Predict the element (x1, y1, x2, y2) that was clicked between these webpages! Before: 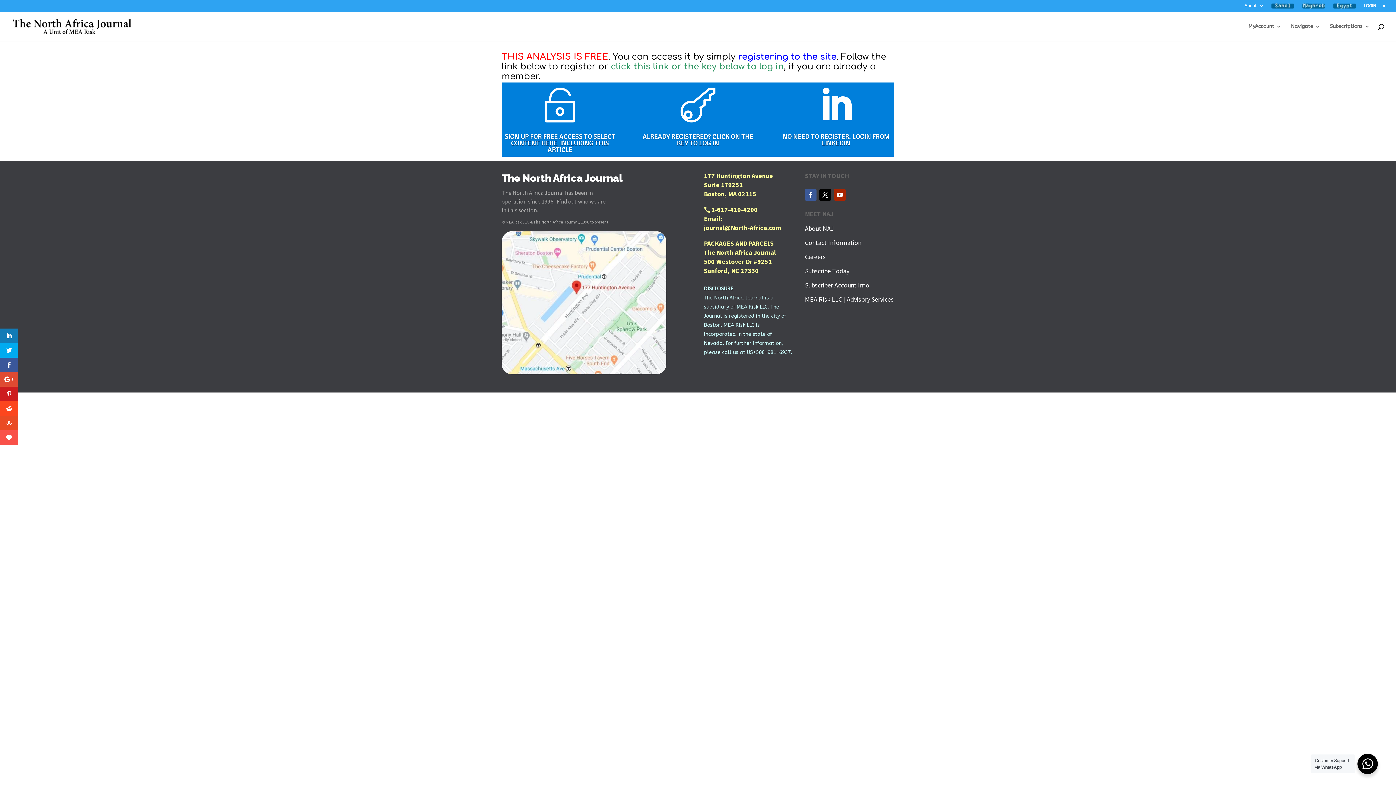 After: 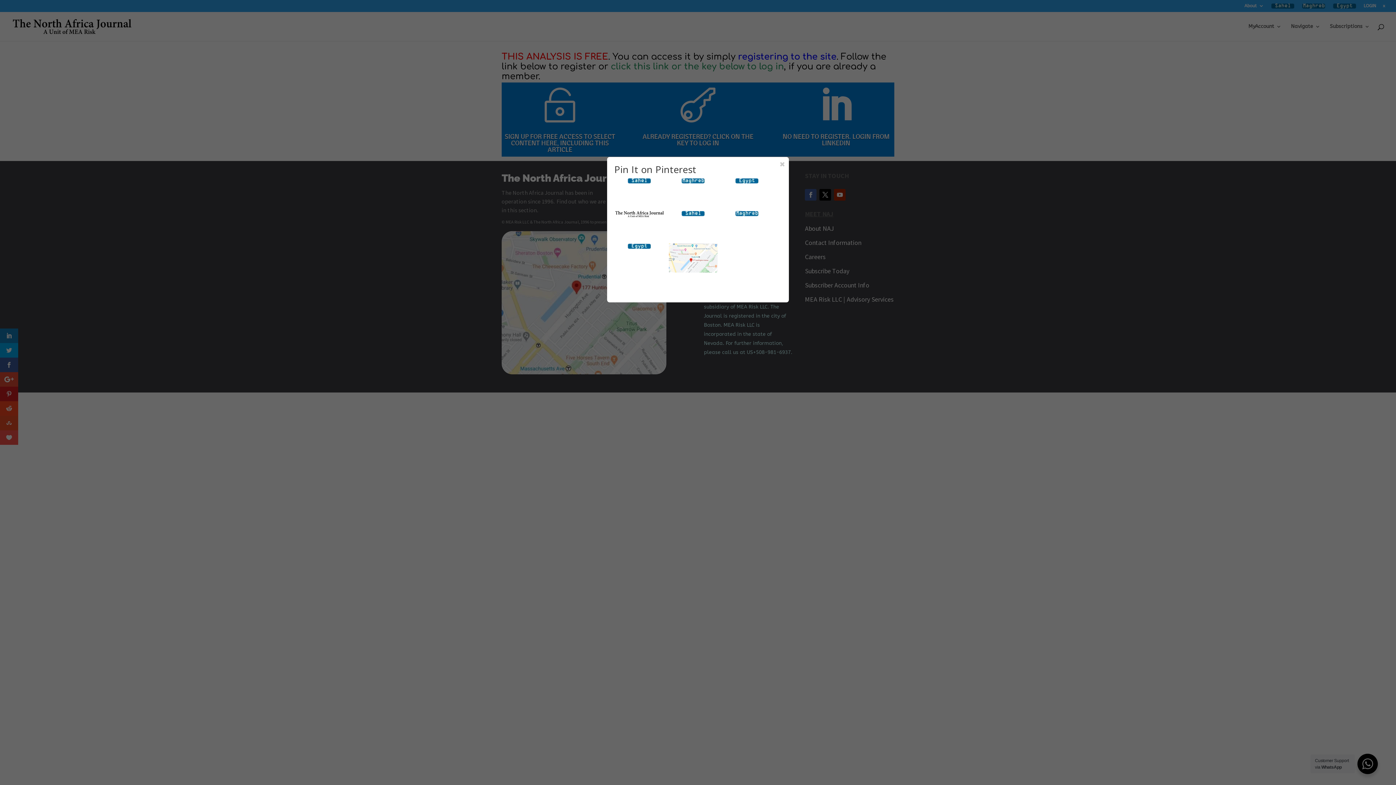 Action: bbox: (0, 386, 18, 401)